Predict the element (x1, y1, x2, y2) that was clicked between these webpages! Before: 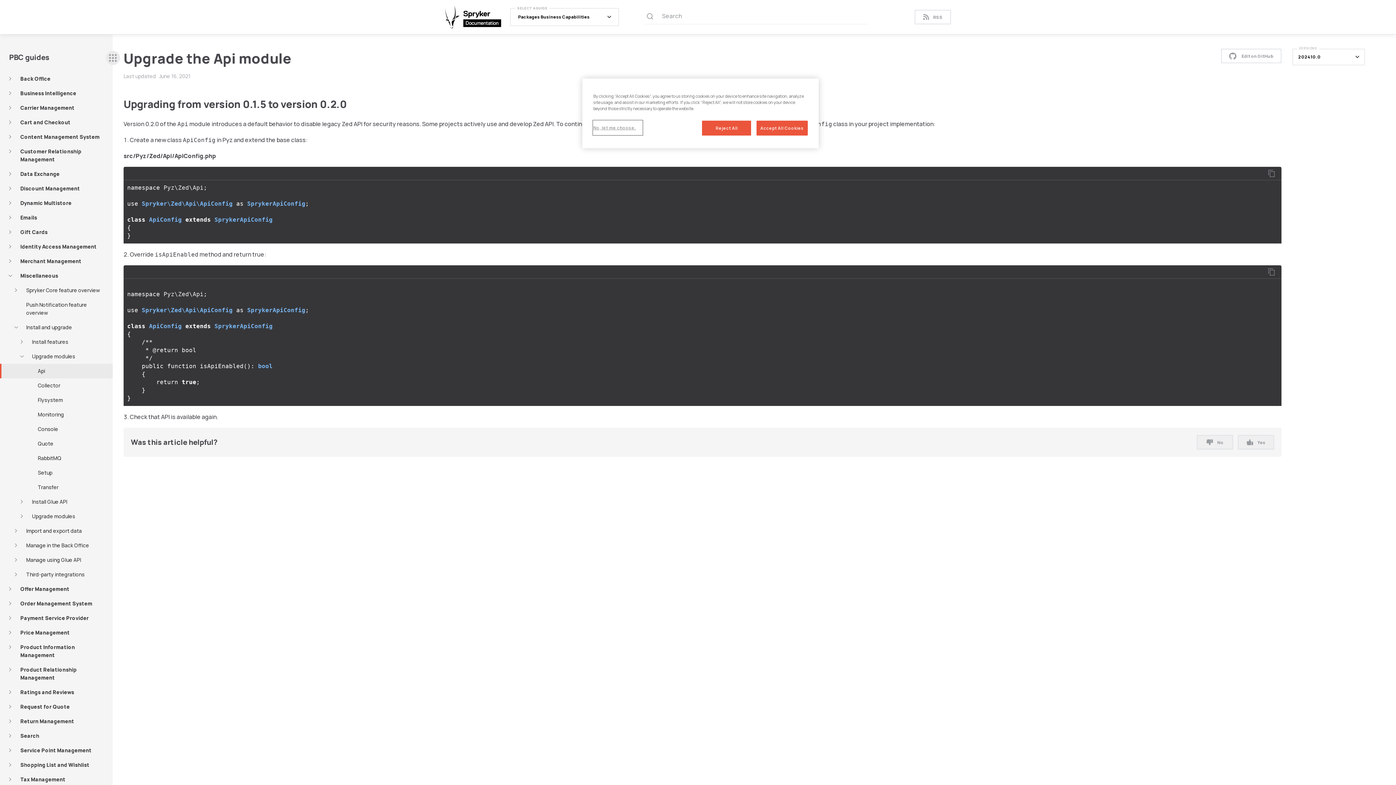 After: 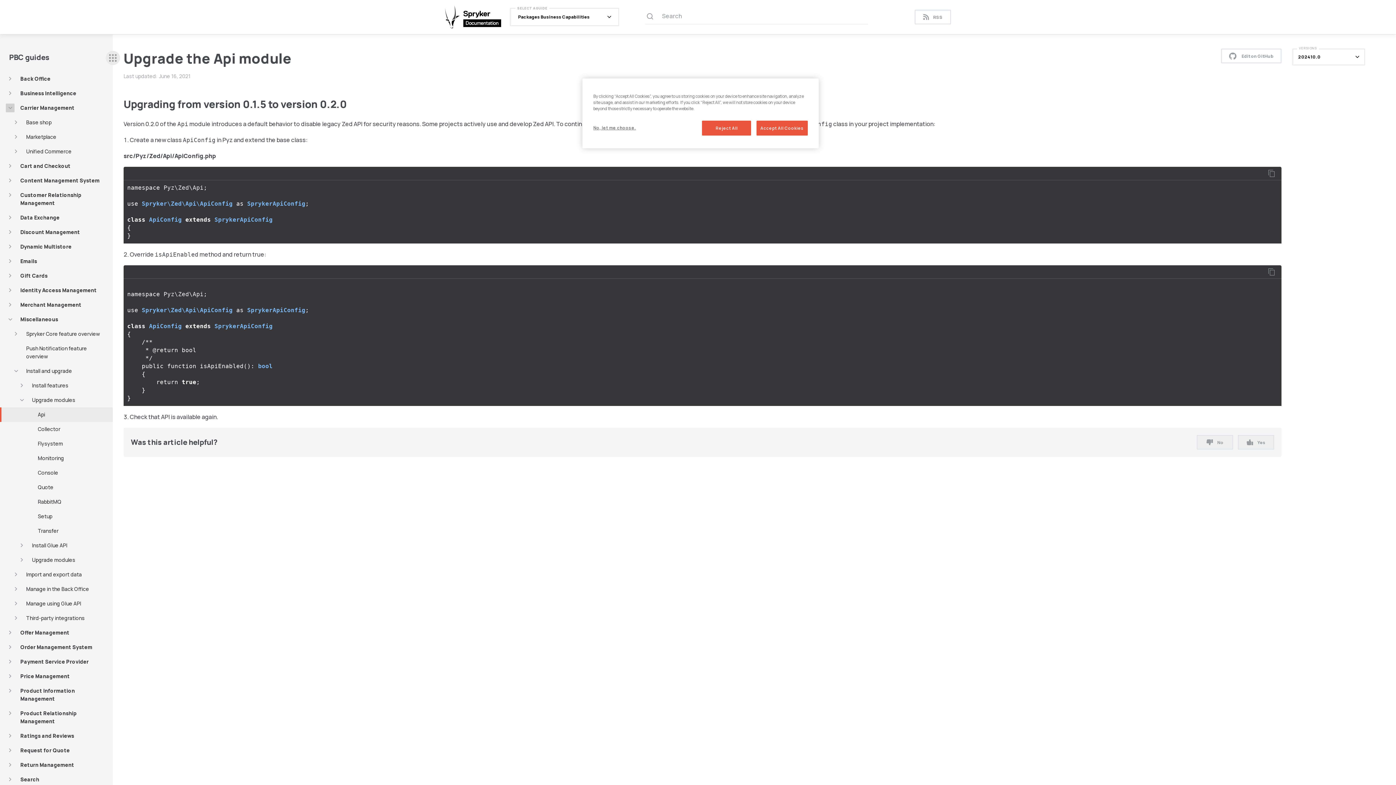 Action: bbox: (5, 103, 14, 112)